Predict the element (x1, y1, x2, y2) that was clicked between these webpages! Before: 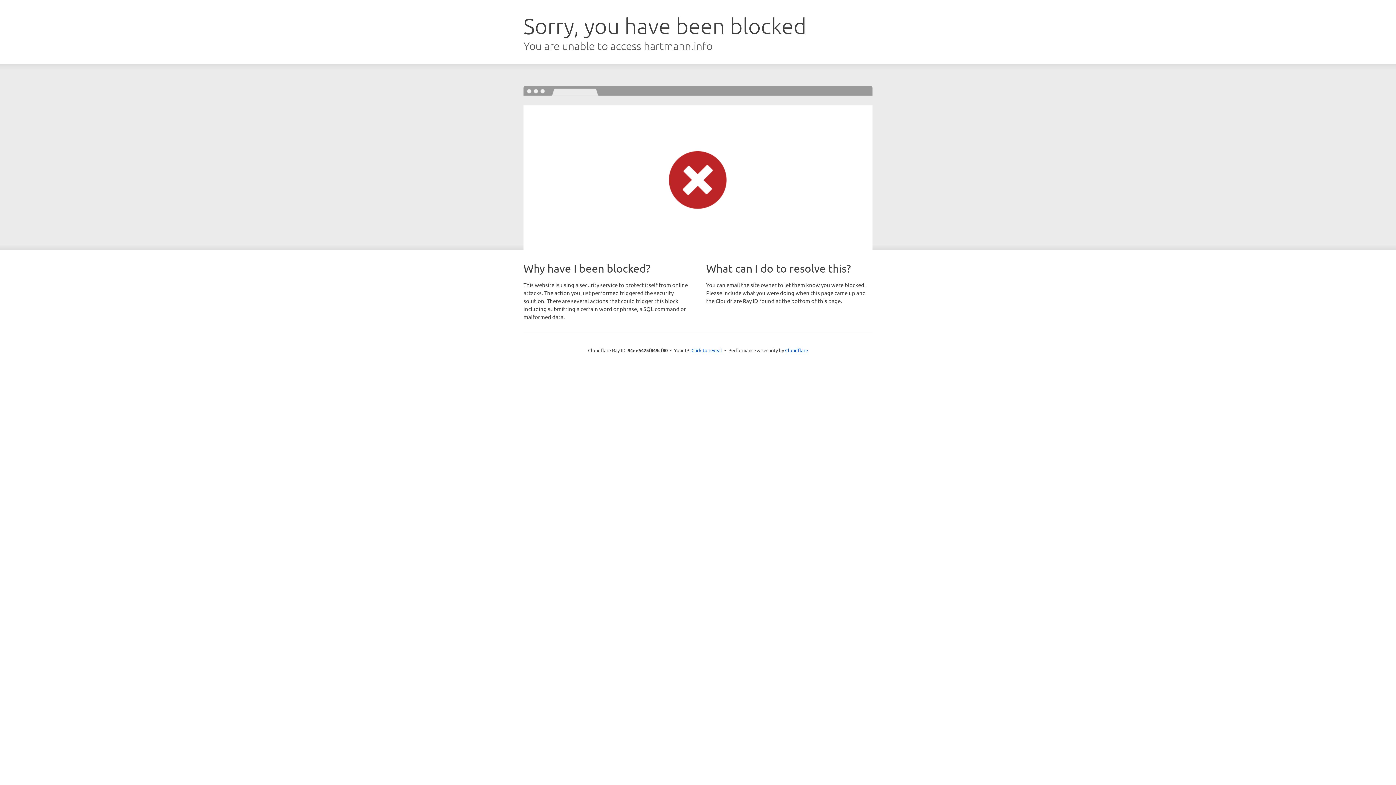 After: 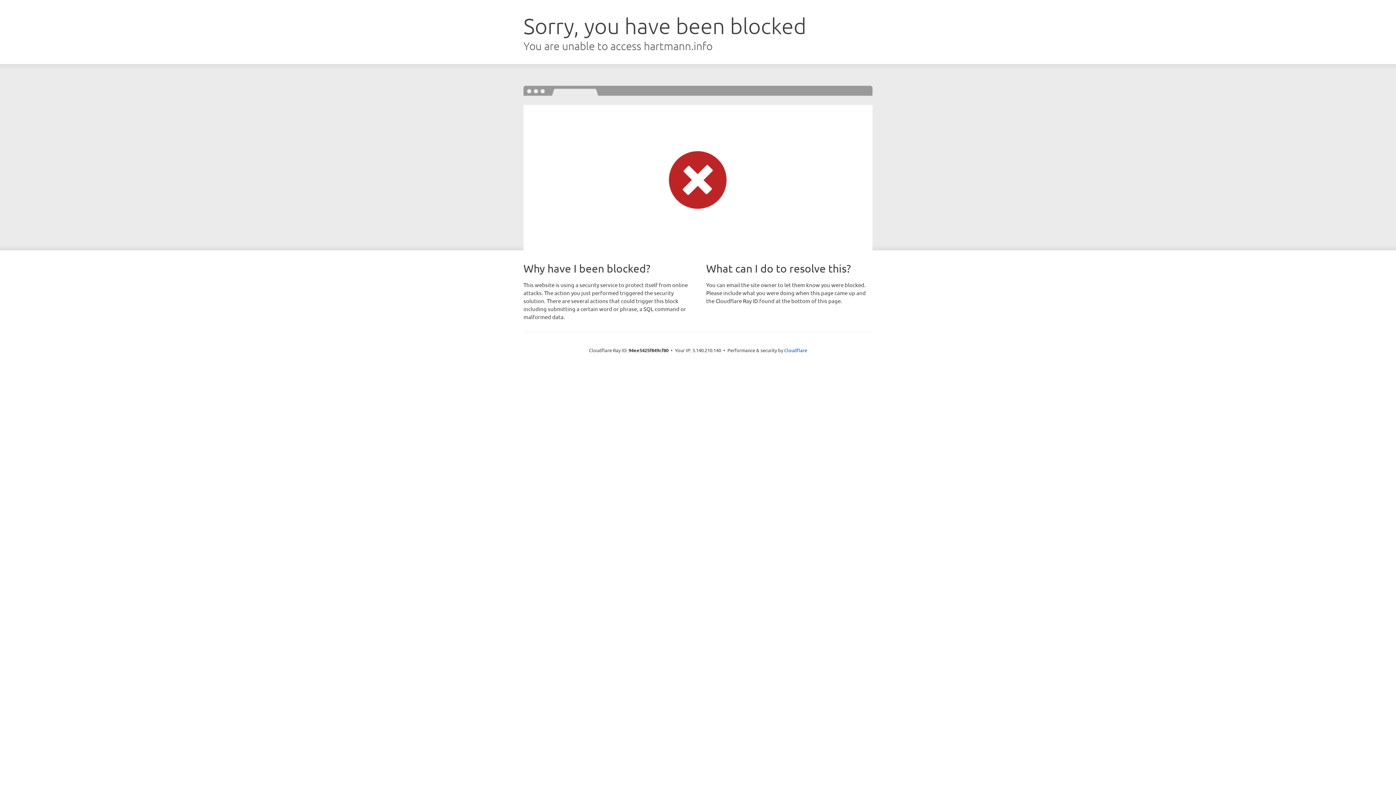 Action: bbox: (691, 346, 722, 353) label: Click to reveal